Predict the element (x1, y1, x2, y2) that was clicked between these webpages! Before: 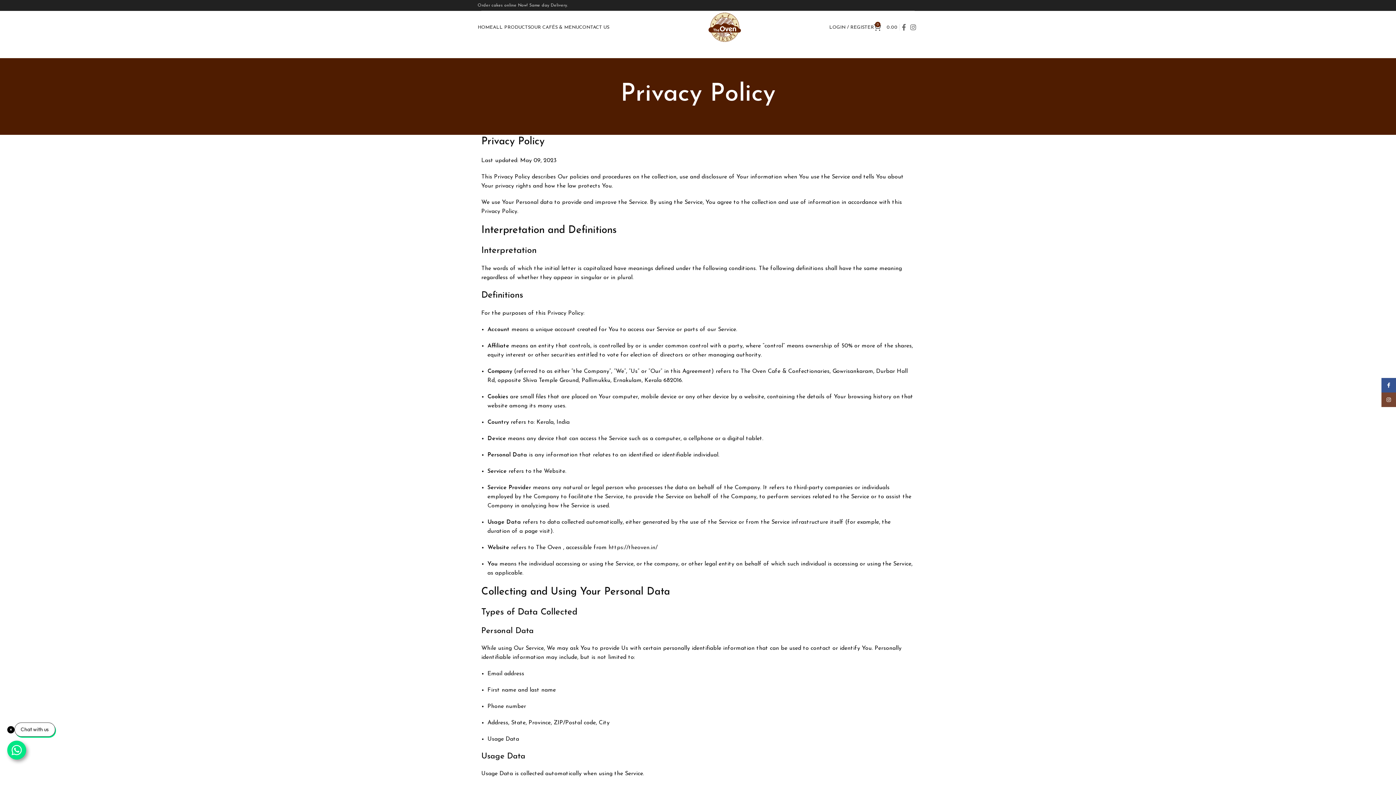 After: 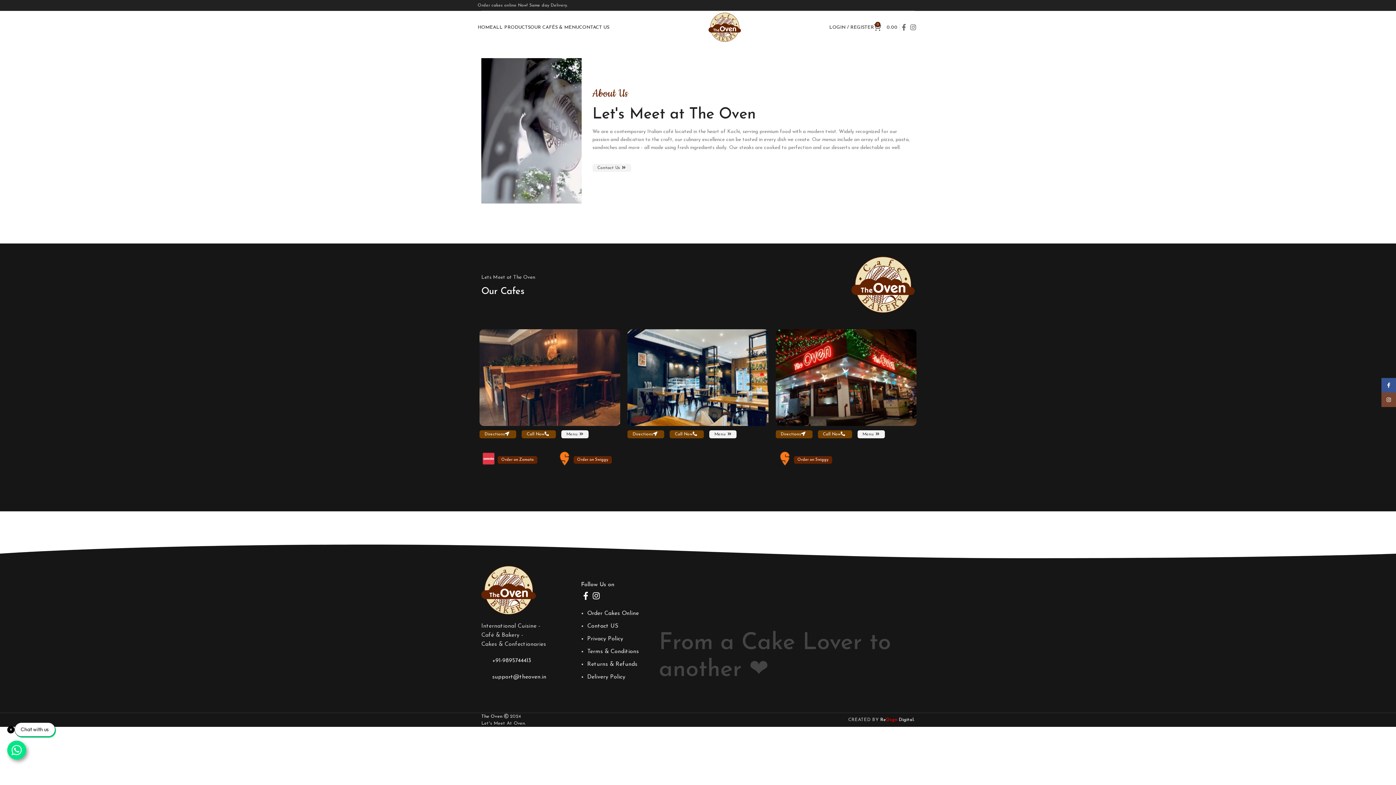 Action: label: OUR CAFÉS & MENU bbox: (530, 20, 579, 34)